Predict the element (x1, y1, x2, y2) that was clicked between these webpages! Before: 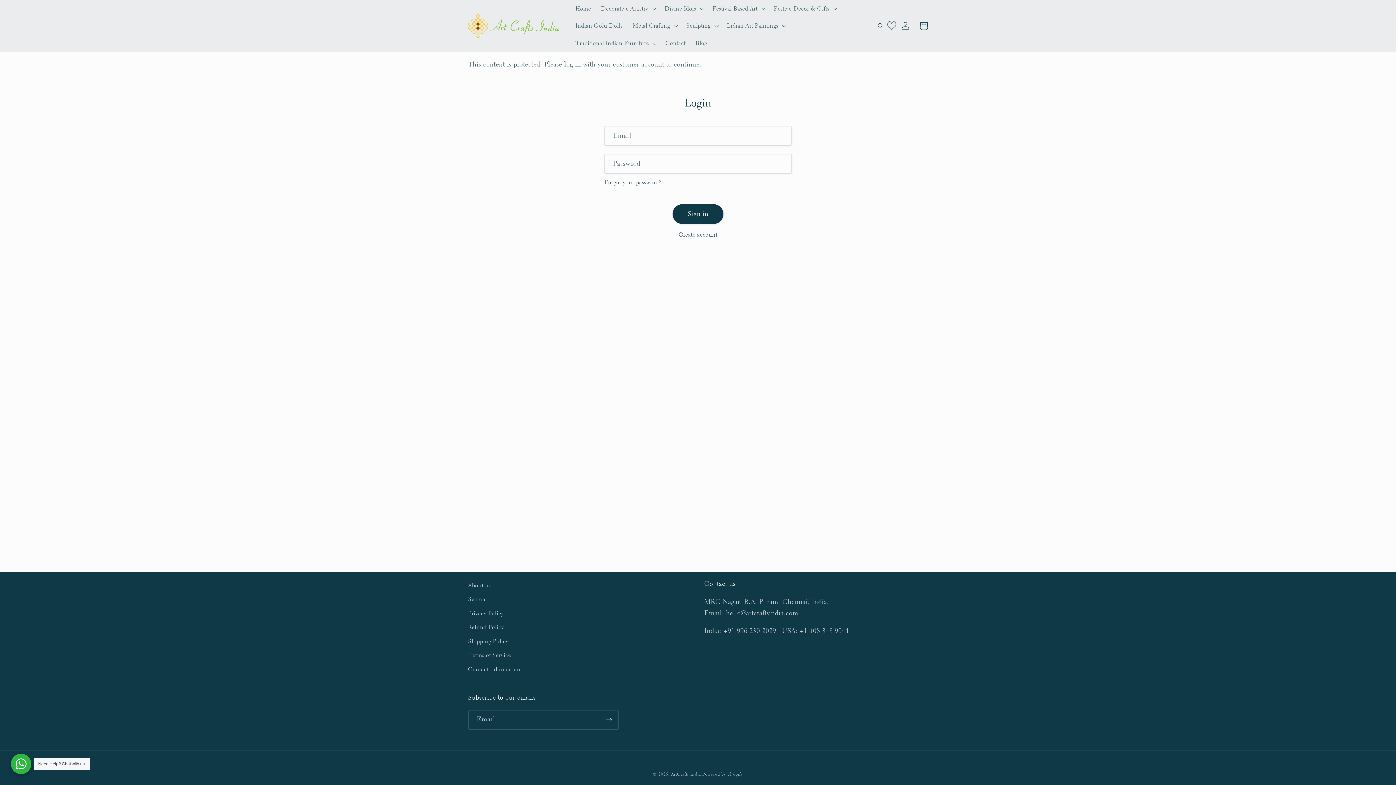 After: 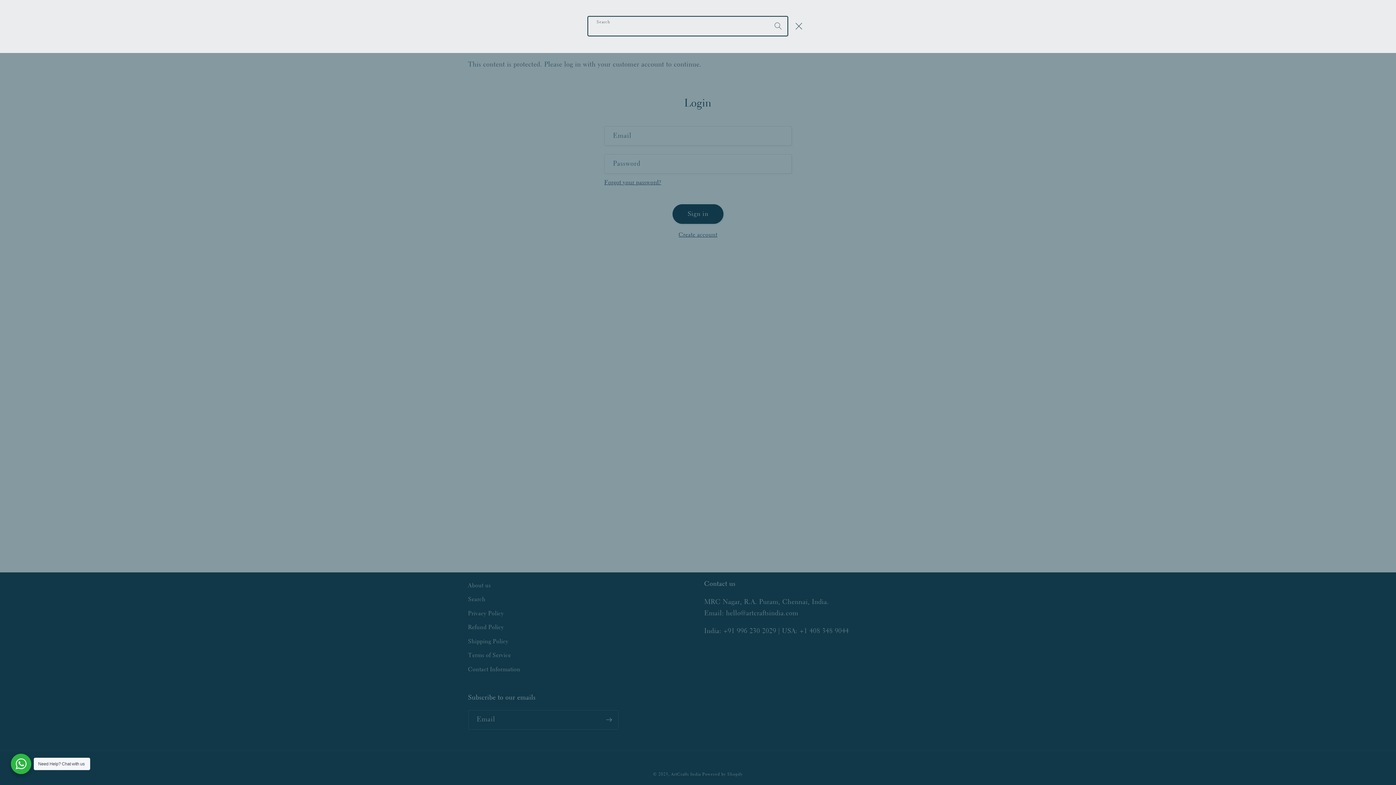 Action: bbox: (878, 16, 896, 35) label: Search